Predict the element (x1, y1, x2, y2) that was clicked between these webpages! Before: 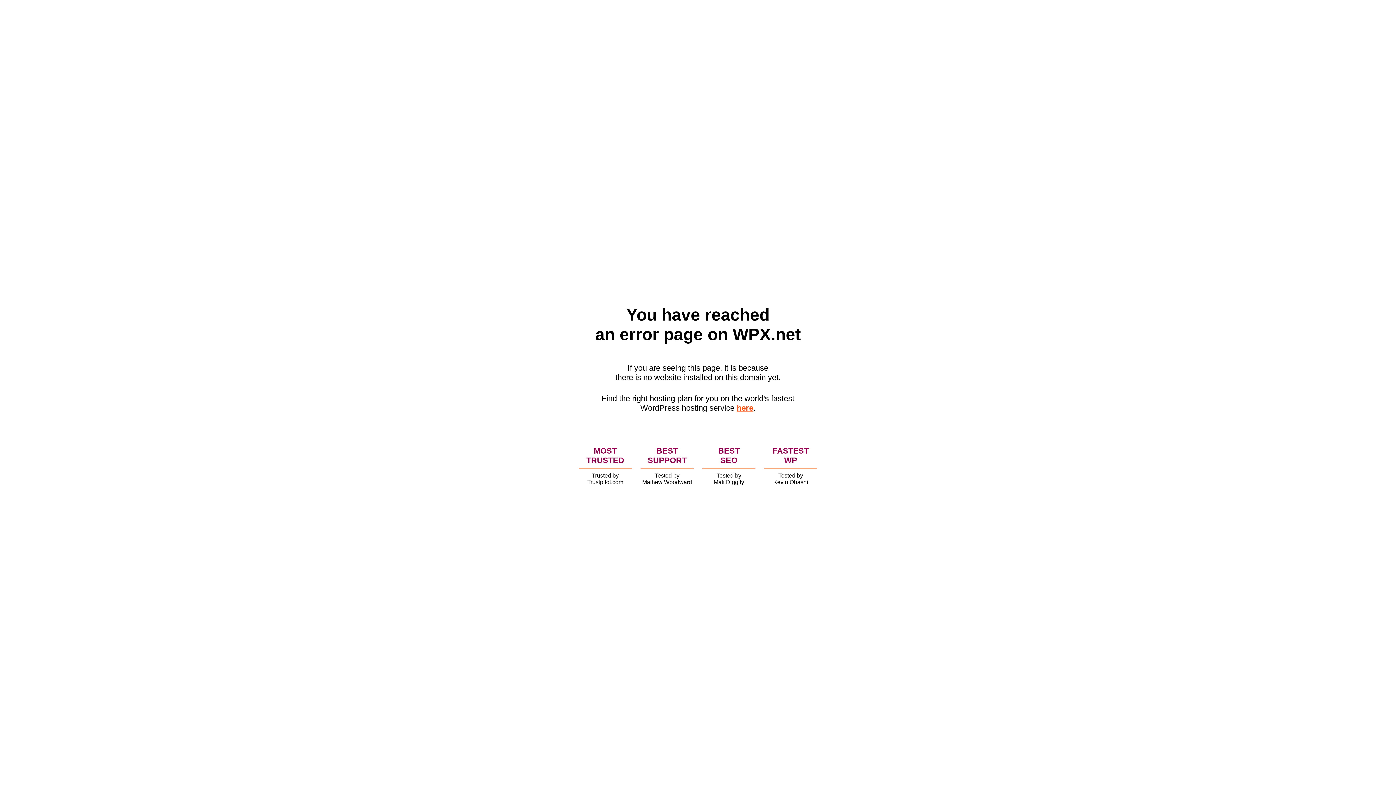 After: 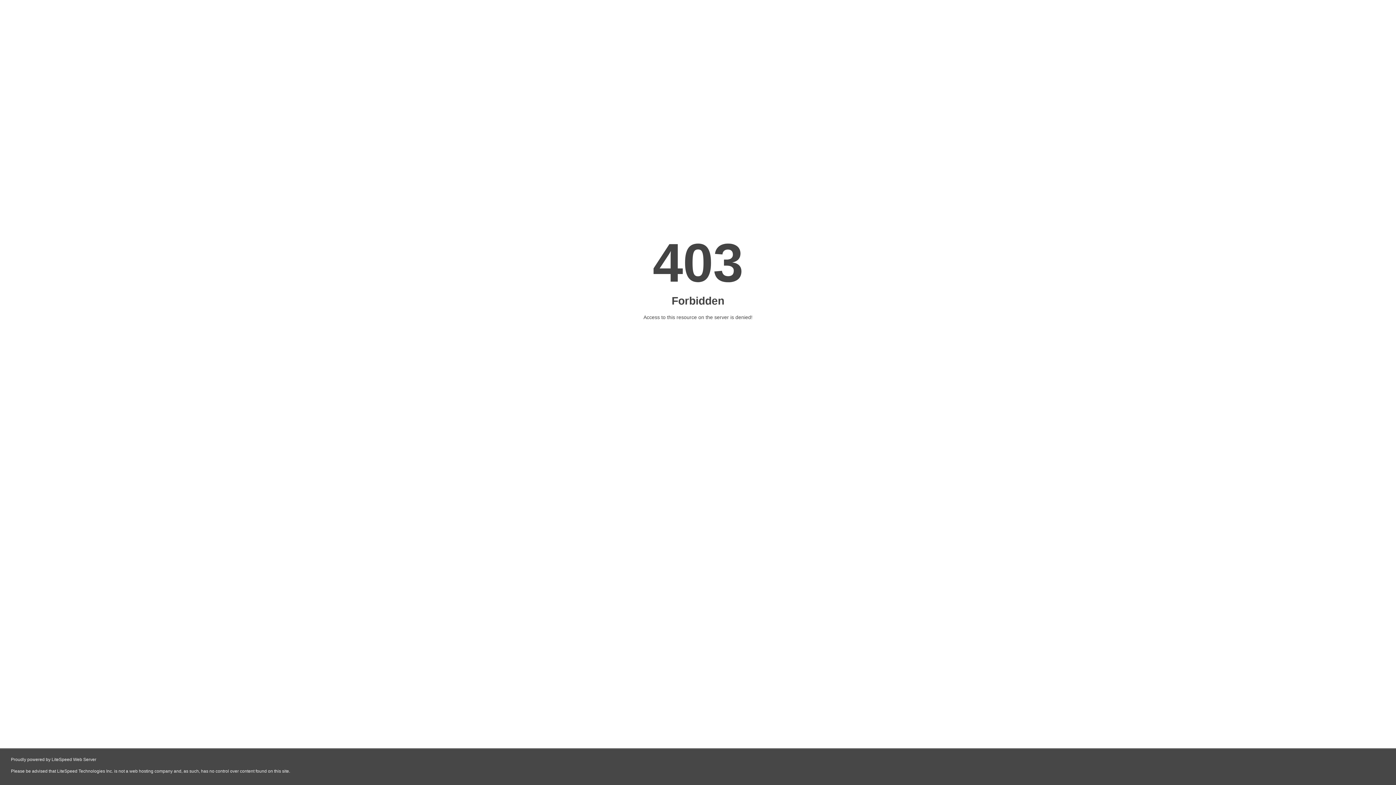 Action: bbox: (736, 403, 753, 412) label: here